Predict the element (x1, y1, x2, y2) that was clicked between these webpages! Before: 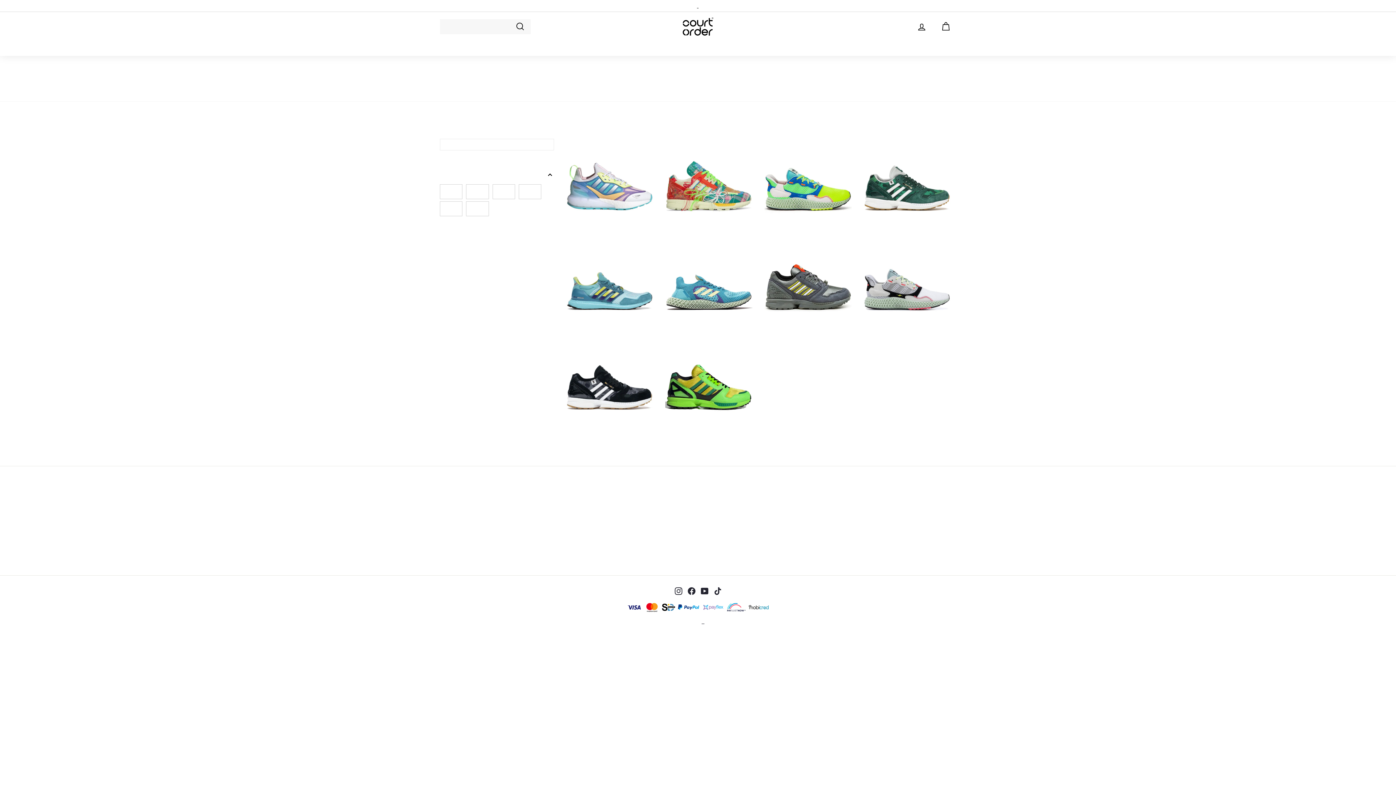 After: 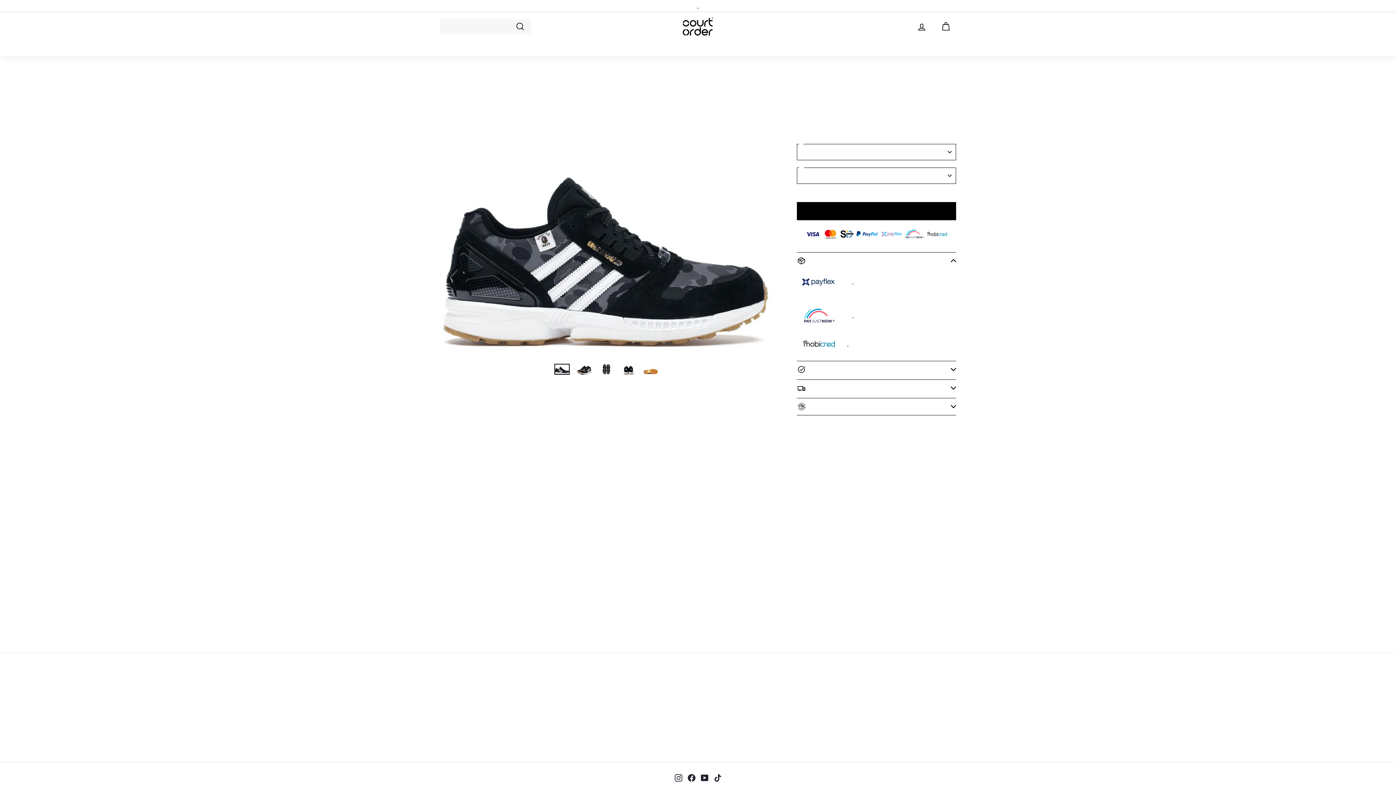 Action: bbox: (566, 350, 658, 412)